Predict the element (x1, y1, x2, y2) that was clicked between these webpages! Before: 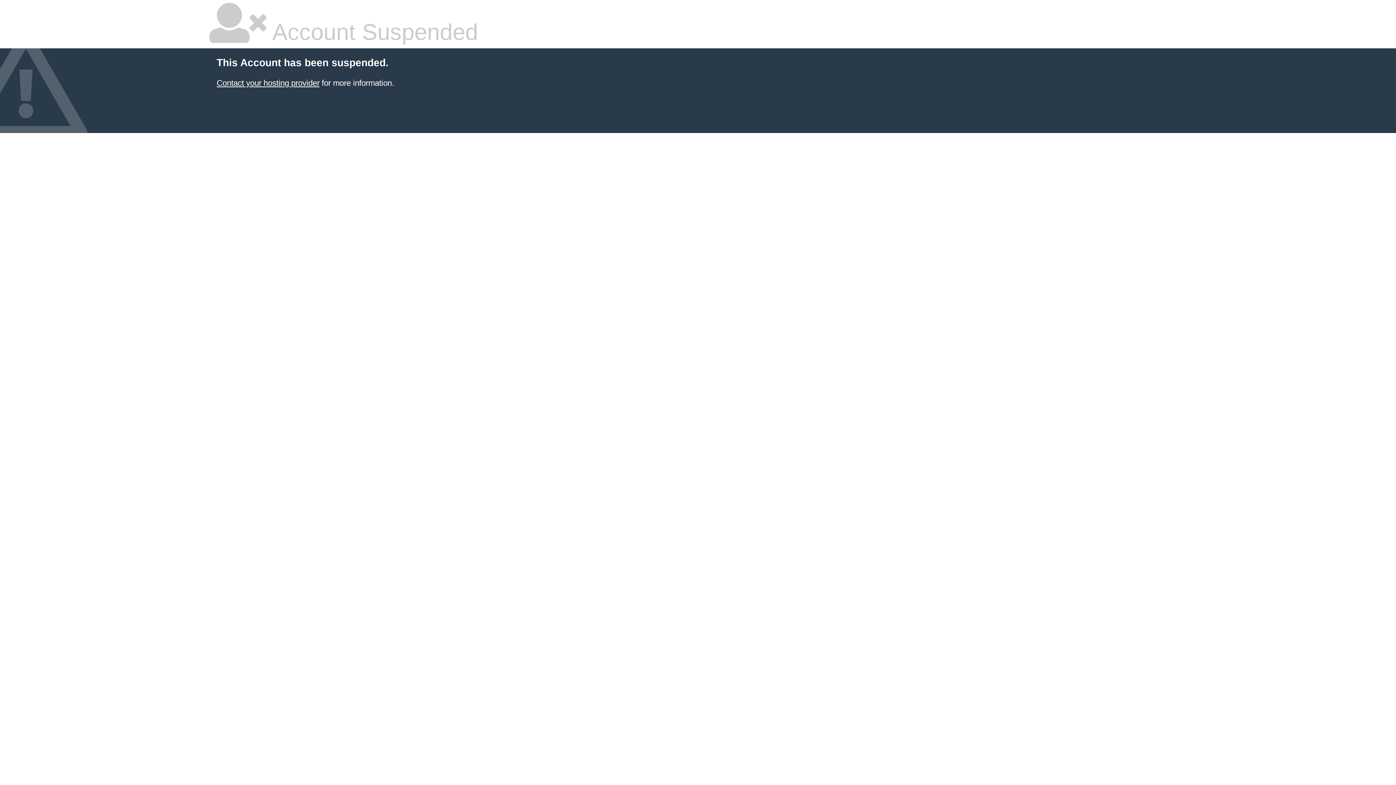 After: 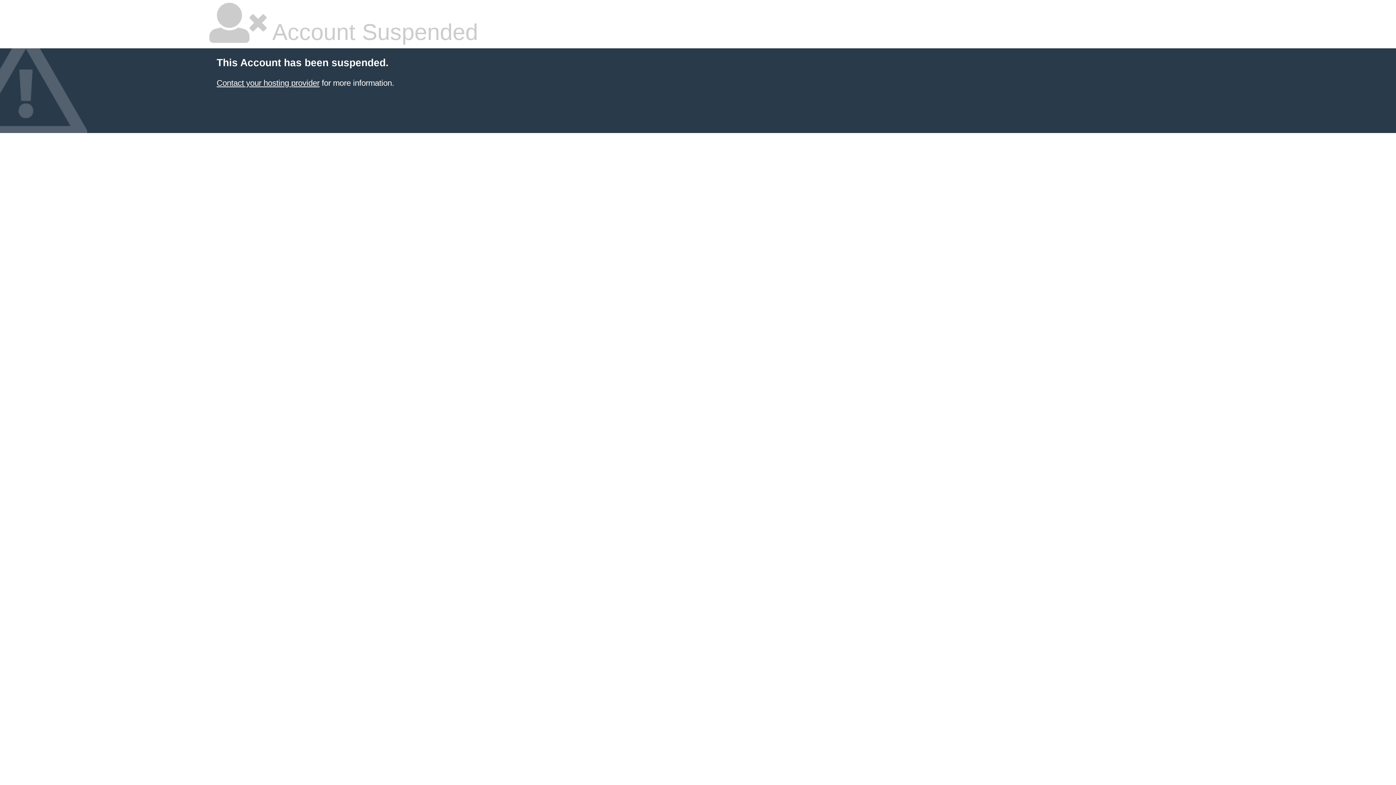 Action: label: Contact your hosting provider bbox: (216, 78, 319, 87)